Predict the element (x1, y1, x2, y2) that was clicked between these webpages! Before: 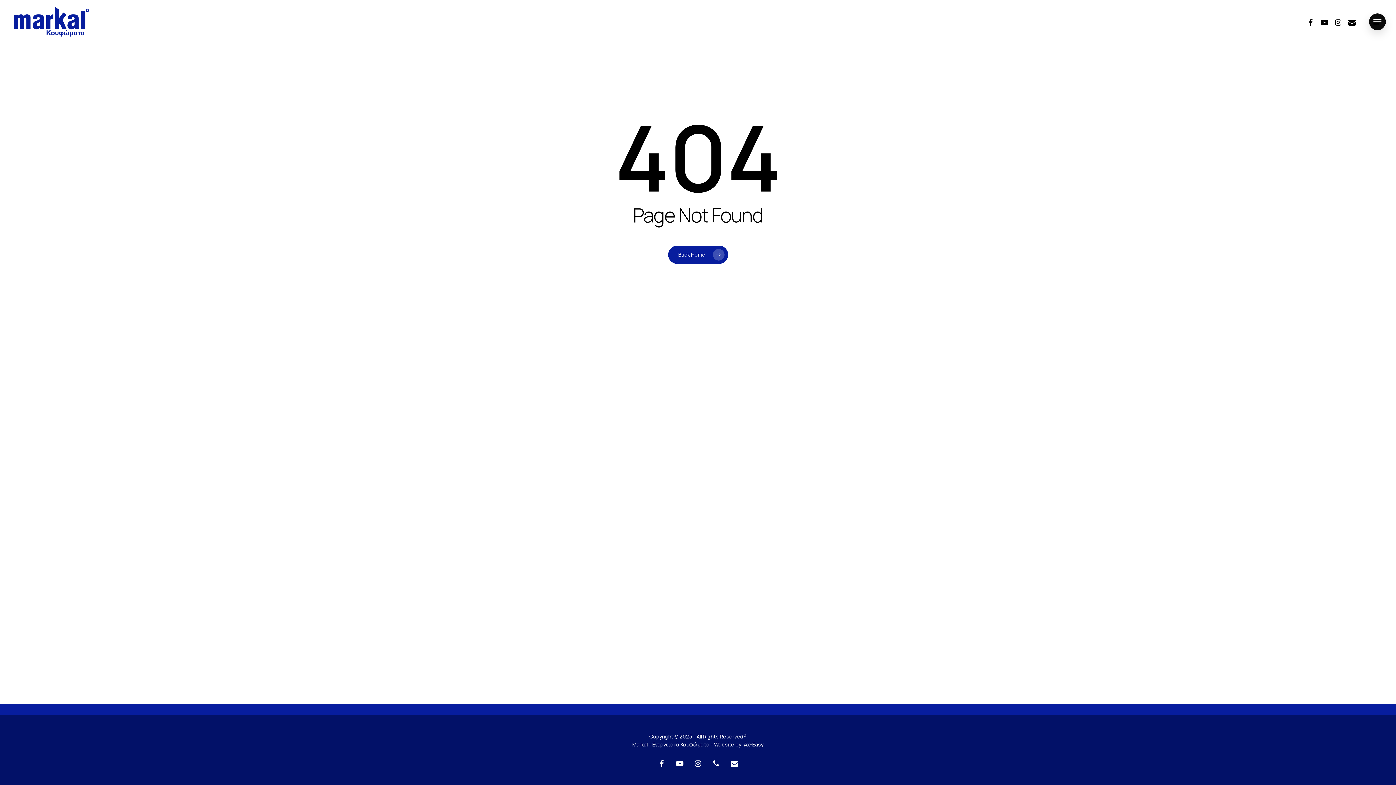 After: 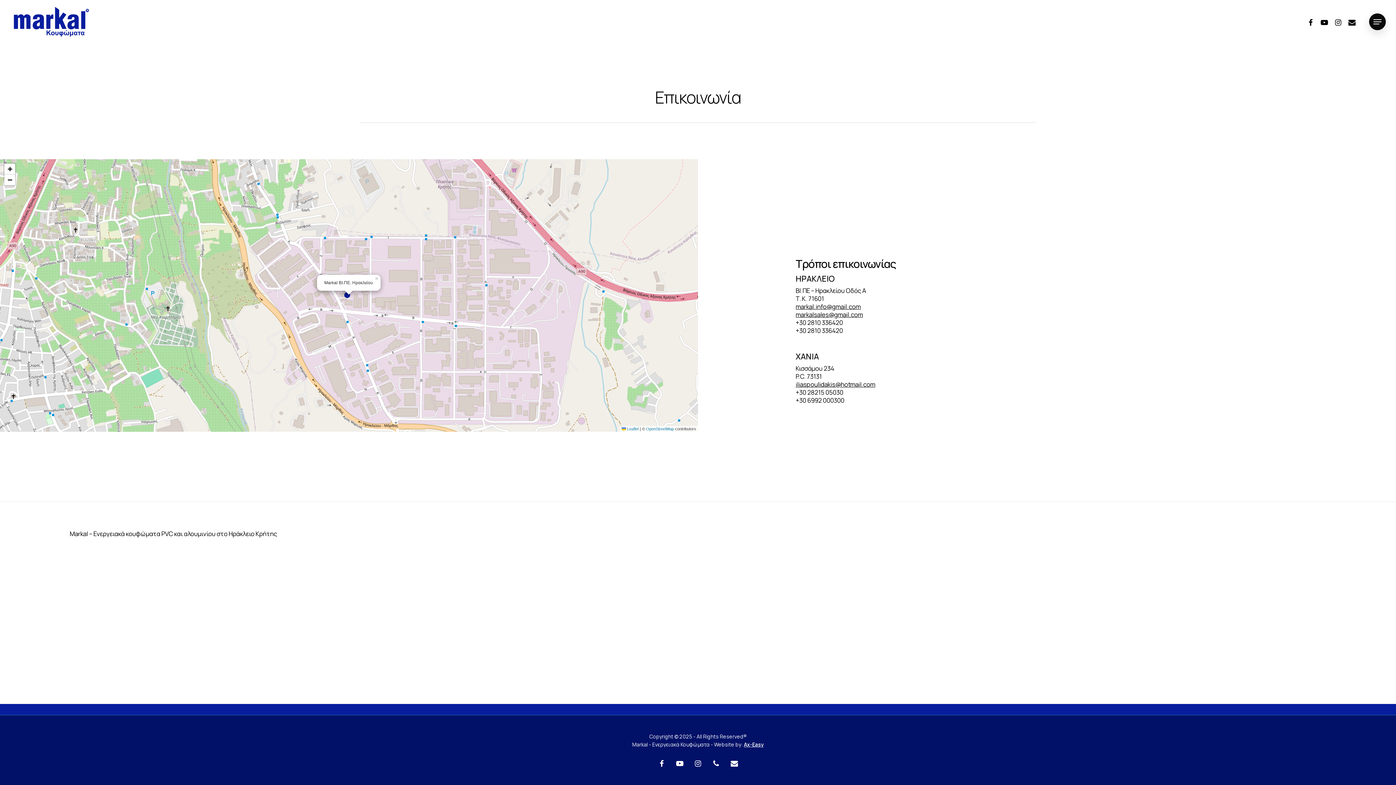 Action: label: email bbox: (1345, 17, 1359, 26)